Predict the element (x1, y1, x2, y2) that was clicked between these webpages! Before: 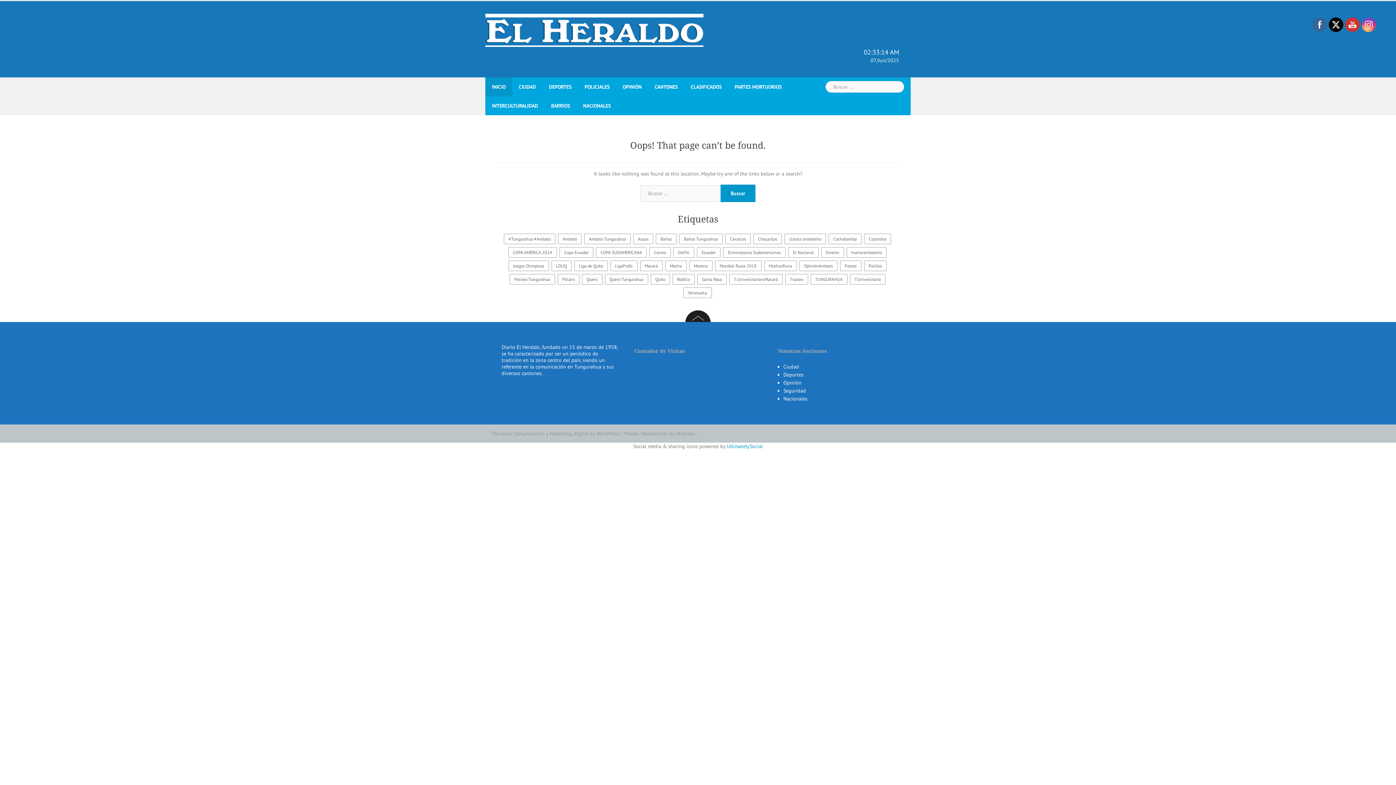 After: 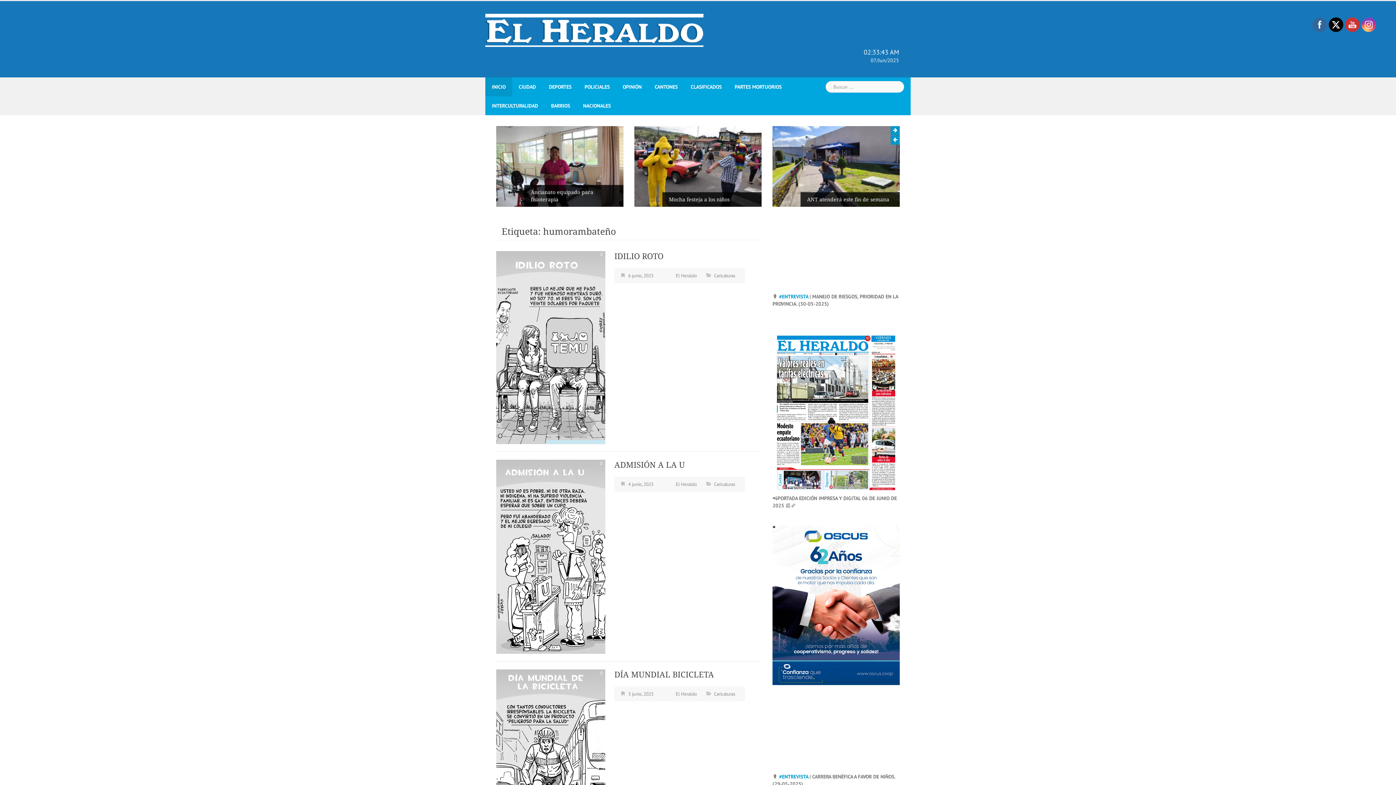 Action: bbox: (846, 247, 886, 257) label: humorambateño (942 elementos)